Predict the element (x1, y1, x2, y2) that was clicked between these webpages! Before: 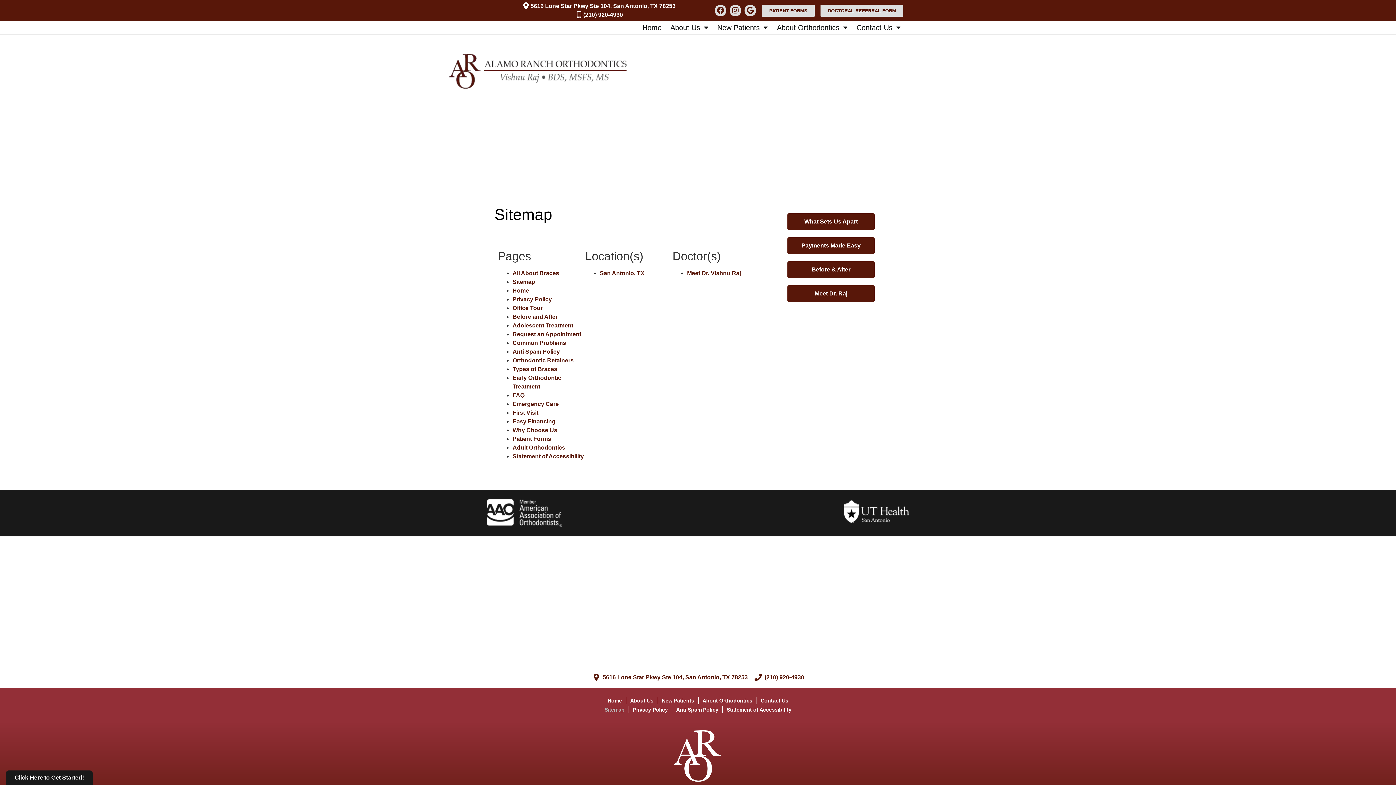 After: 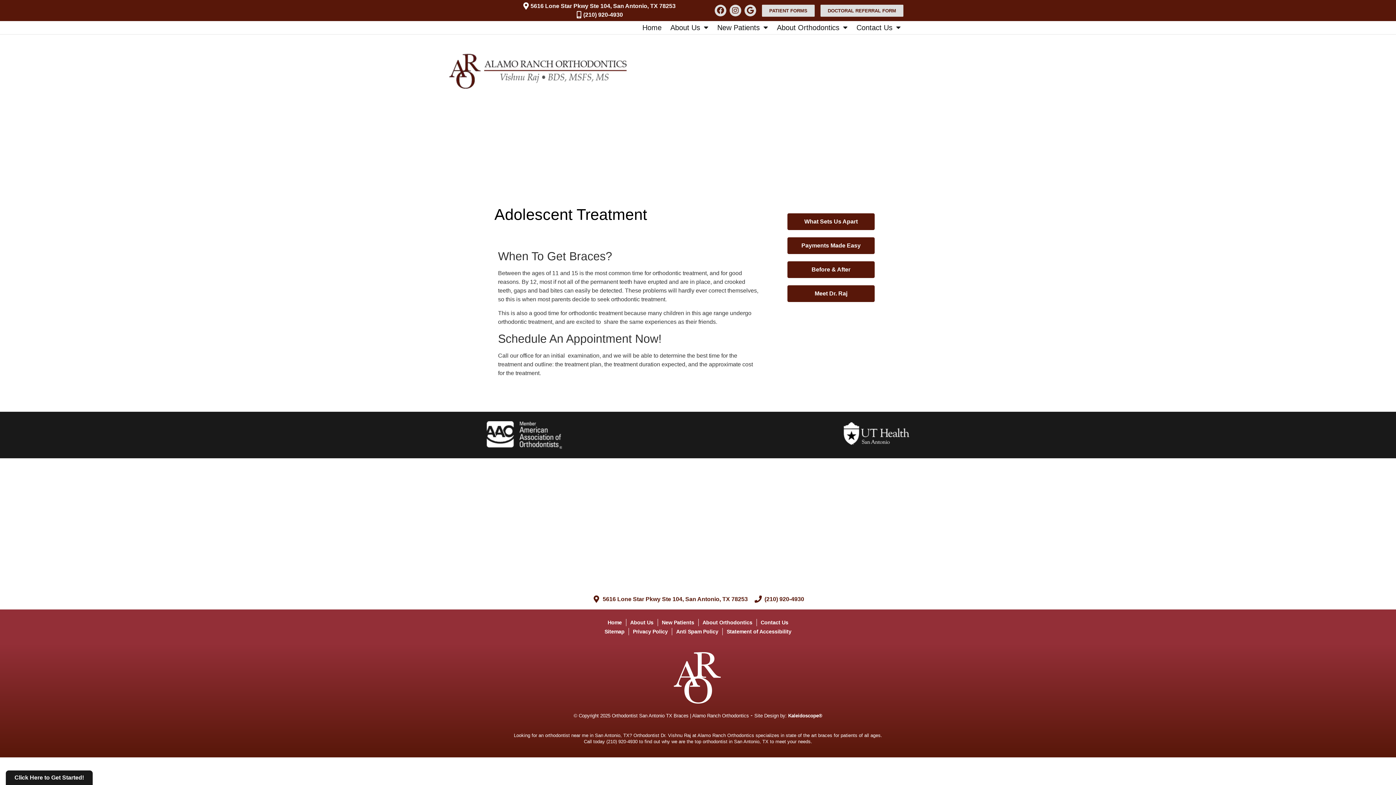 Action: label: Adolescent Treatment bbox: (512, 322, 573, 328)